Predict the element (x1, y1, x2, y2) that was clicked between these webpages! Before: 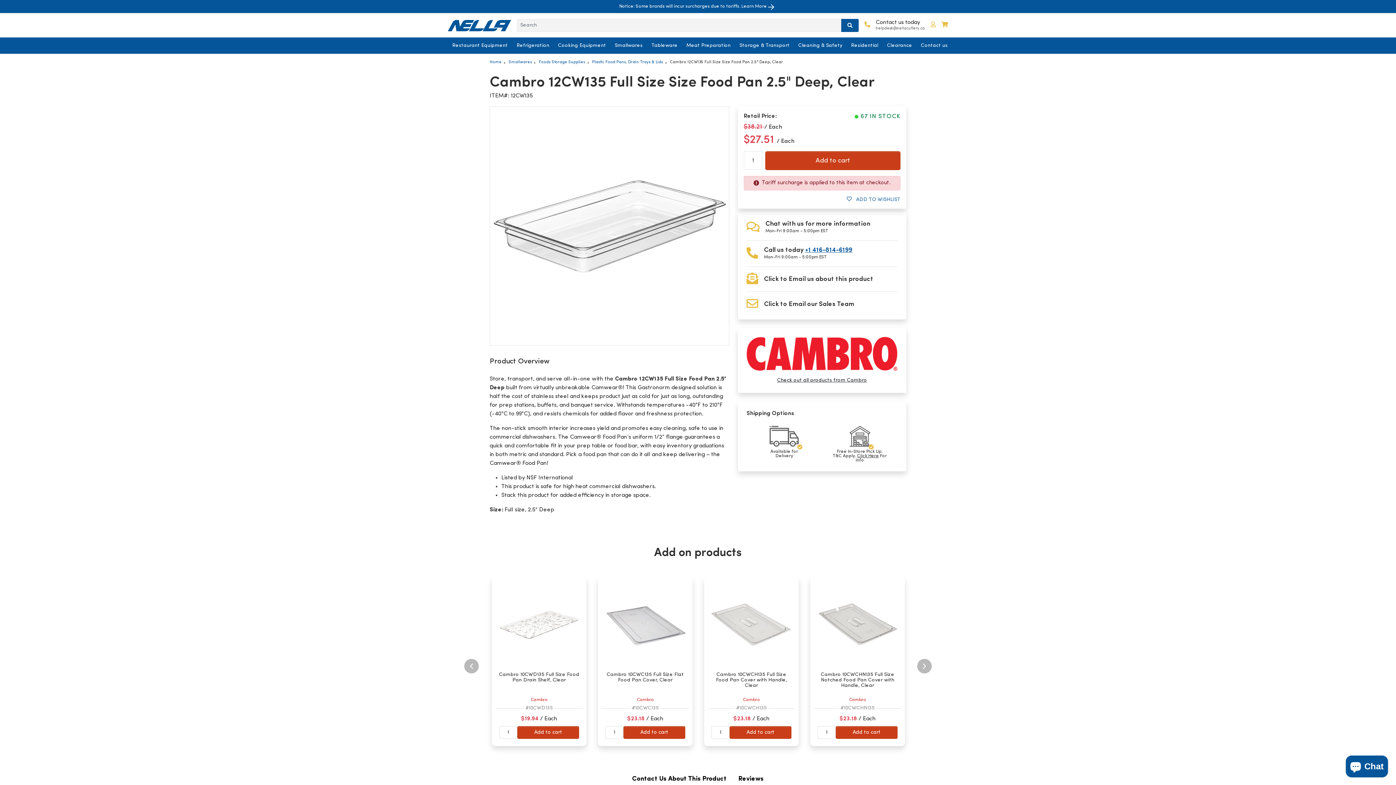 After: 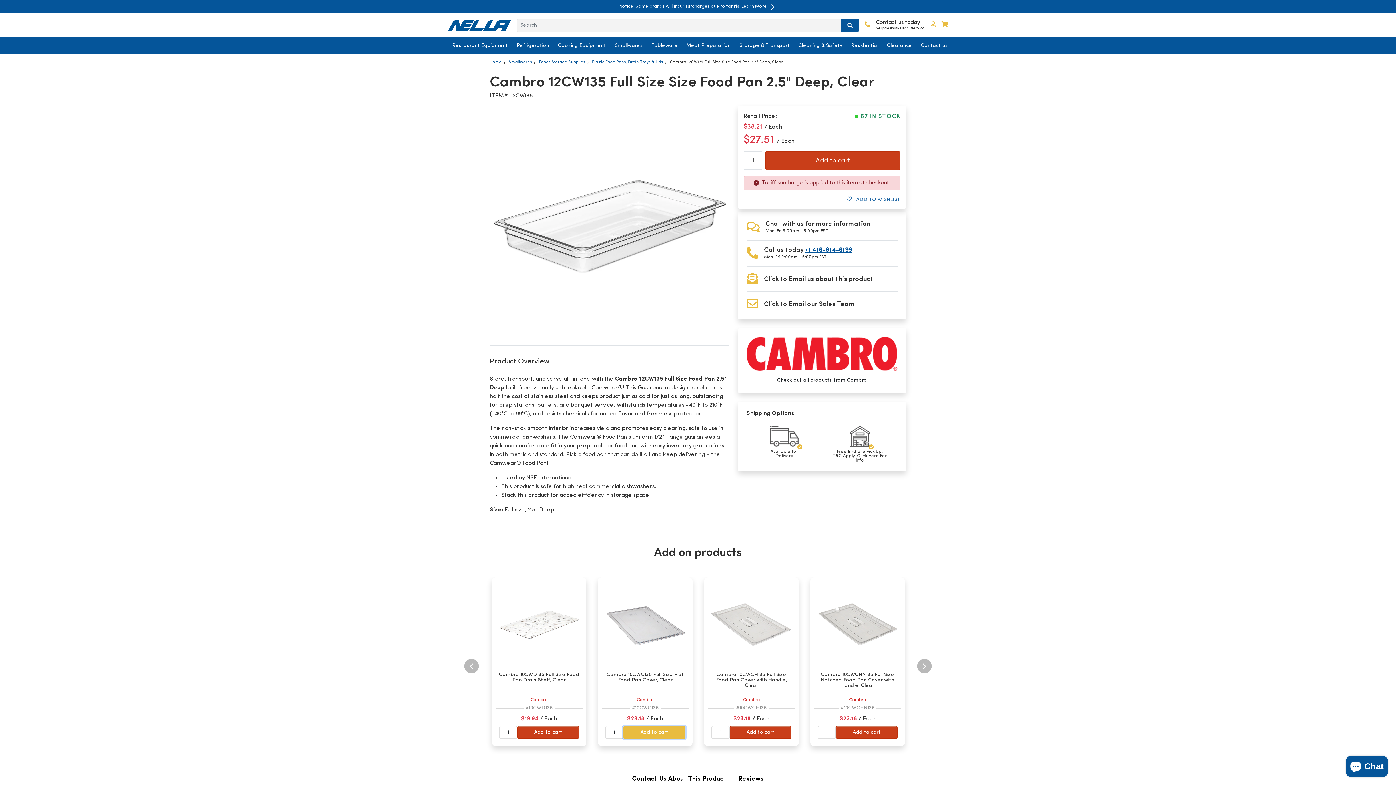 Action: label: Add to cart bbox: (623, 726, 685, 739)